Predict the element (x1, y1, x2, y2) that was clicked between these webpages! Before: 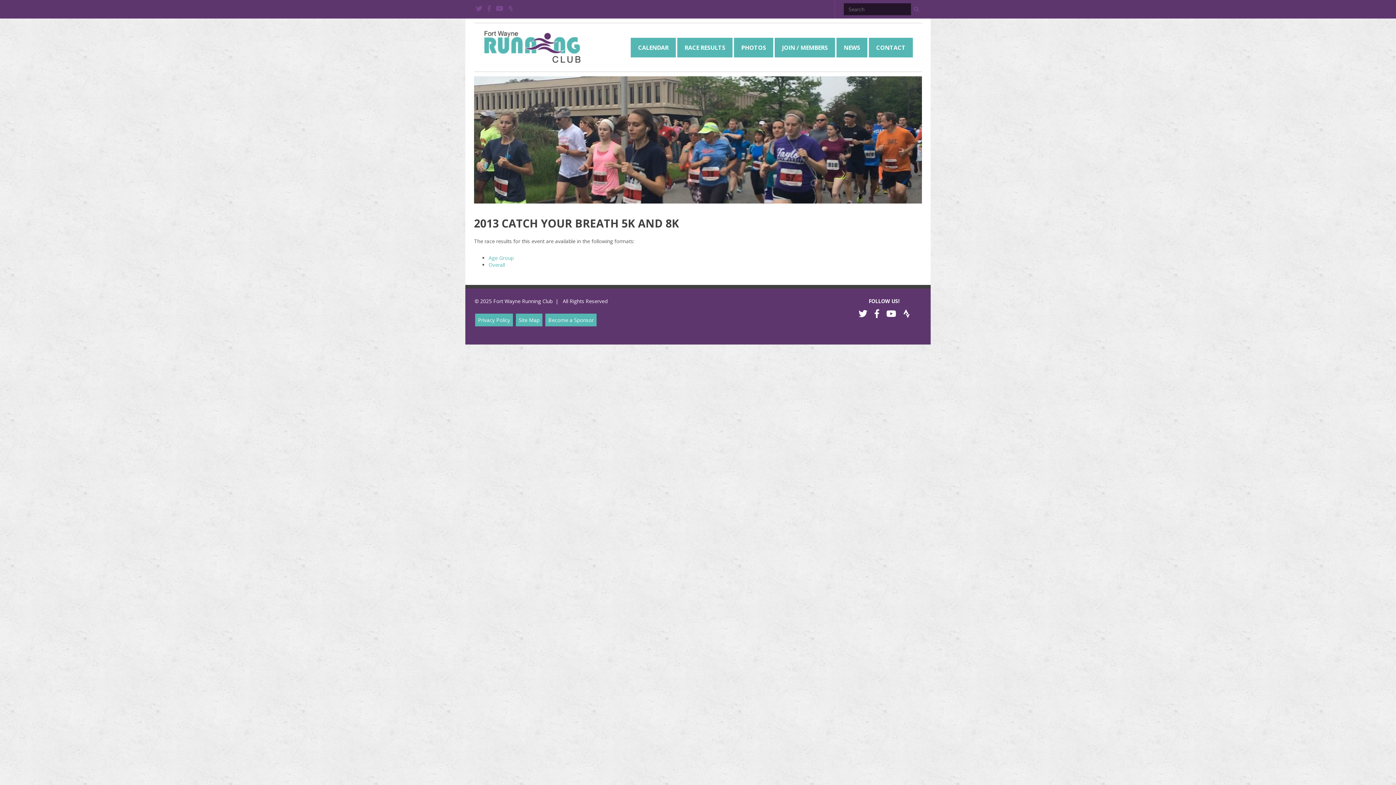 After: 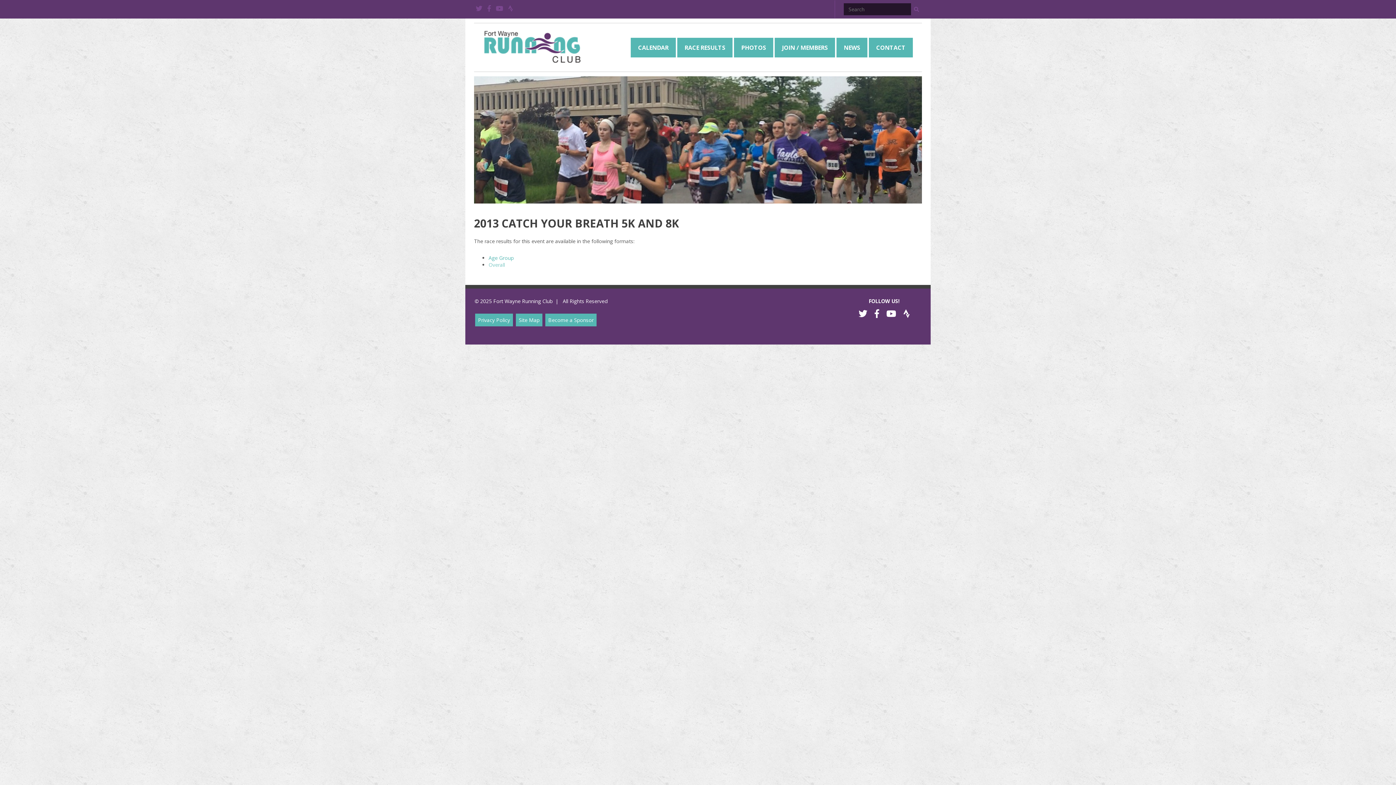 Action: label: Overall bbox: (488, 261, 505, 268)